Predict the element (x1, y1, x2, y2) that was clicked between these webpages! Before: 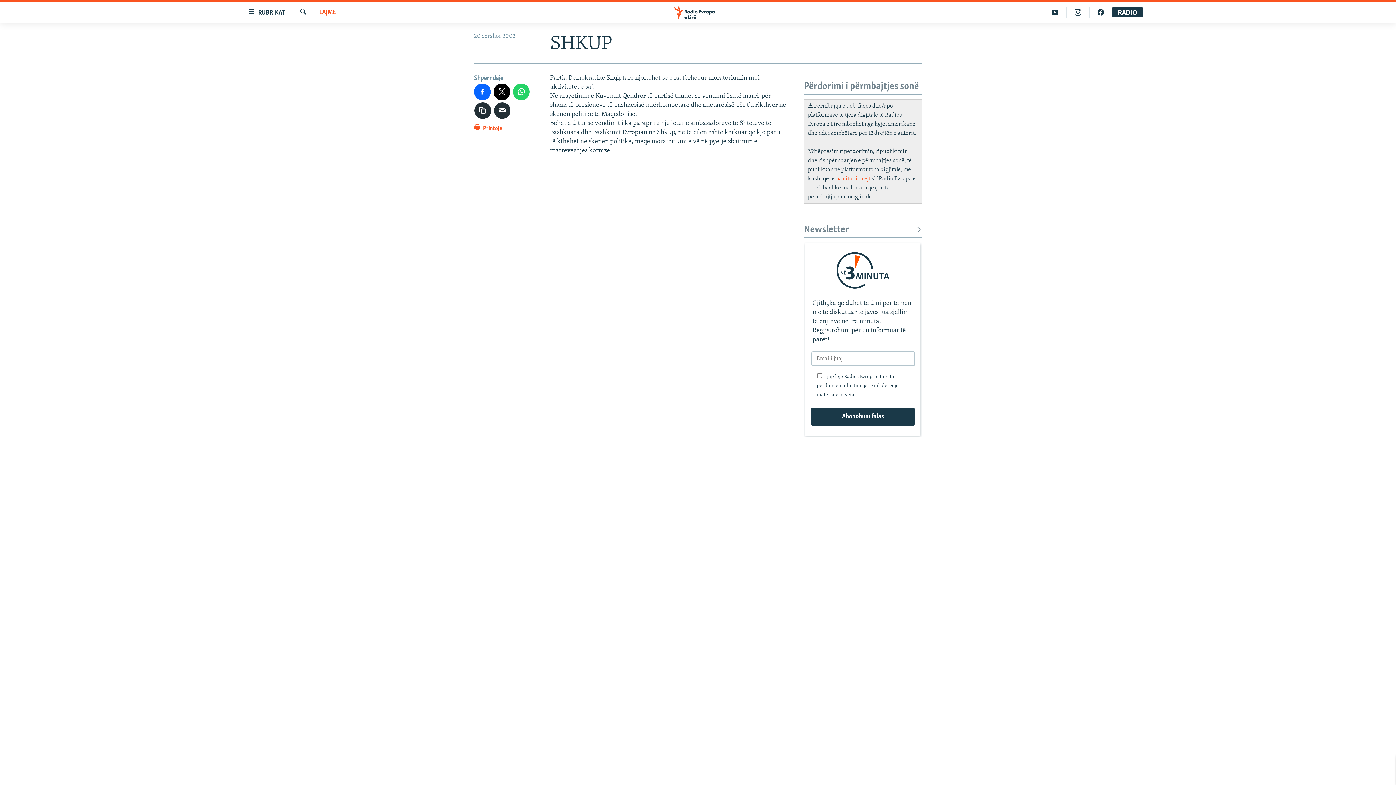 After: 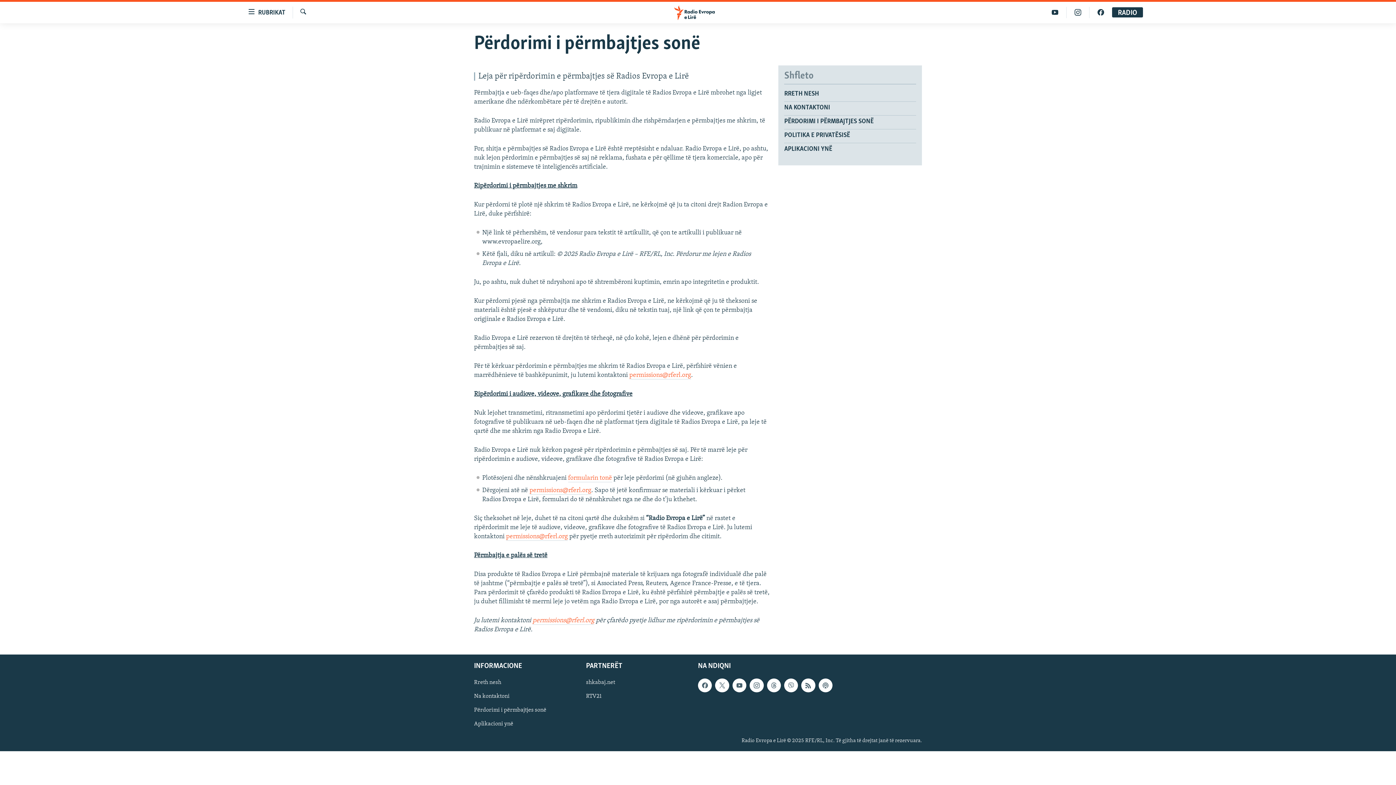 Action: label: na citoni drejt bbox: (836, 175, 870, 182)